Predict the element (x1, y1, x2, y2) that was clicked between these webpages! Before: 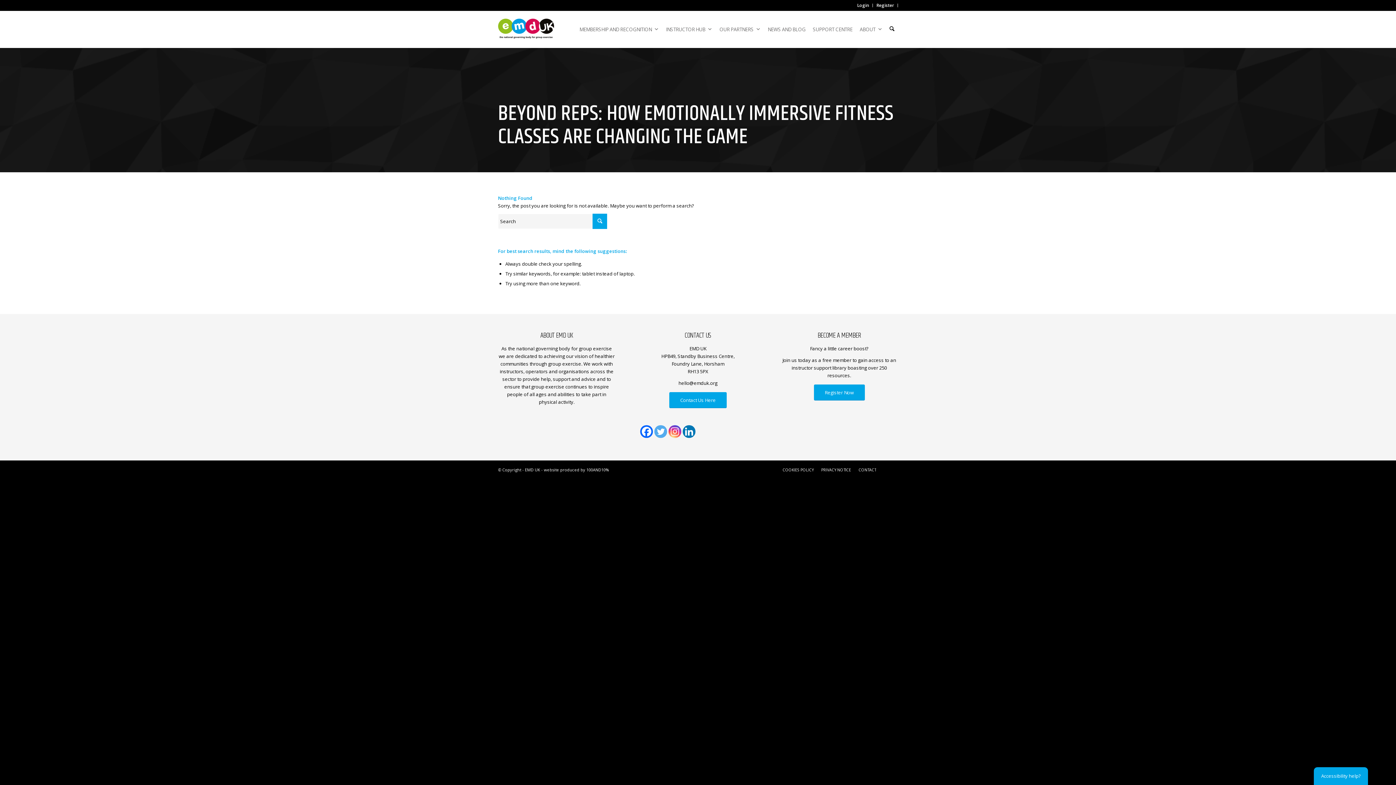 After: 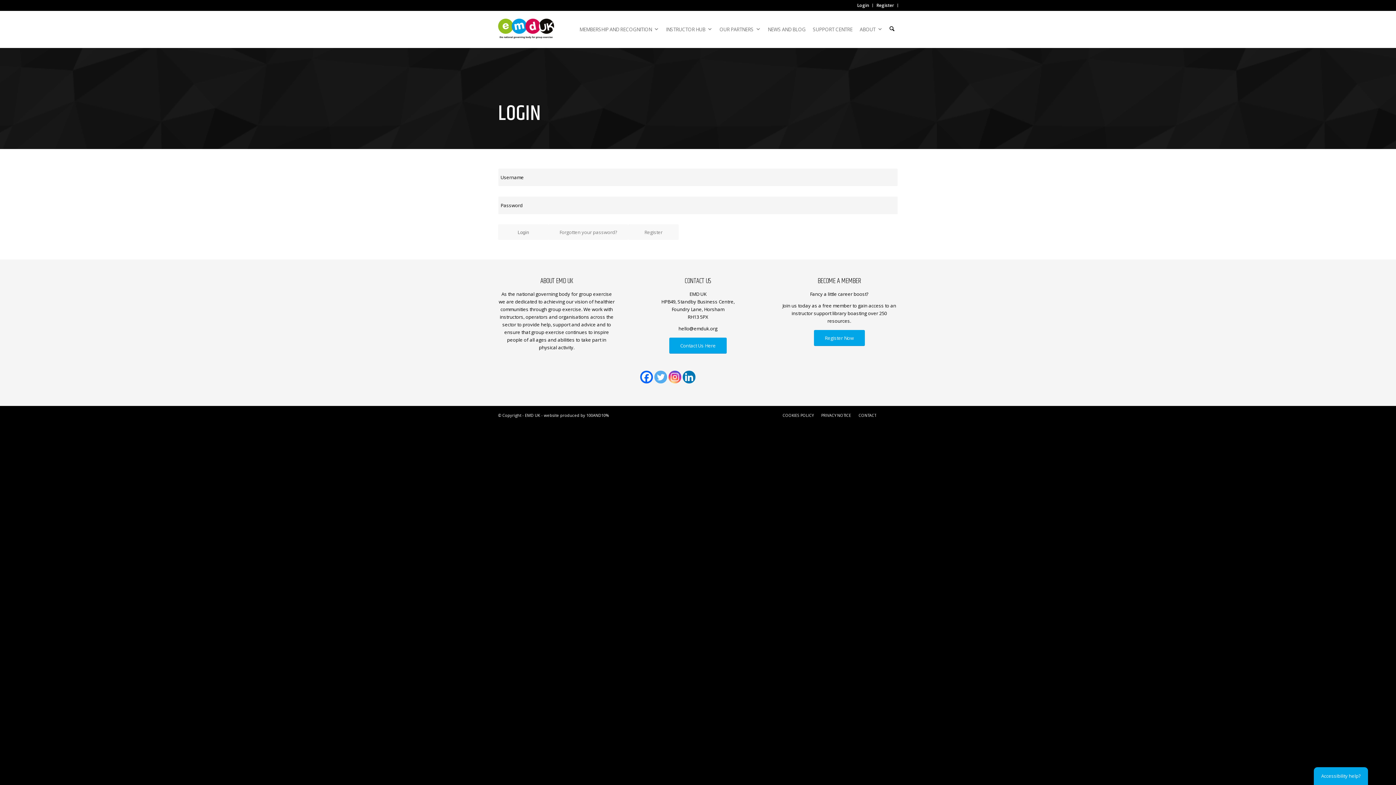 Action: label: Login bbox: (857, 0, 869, 10)